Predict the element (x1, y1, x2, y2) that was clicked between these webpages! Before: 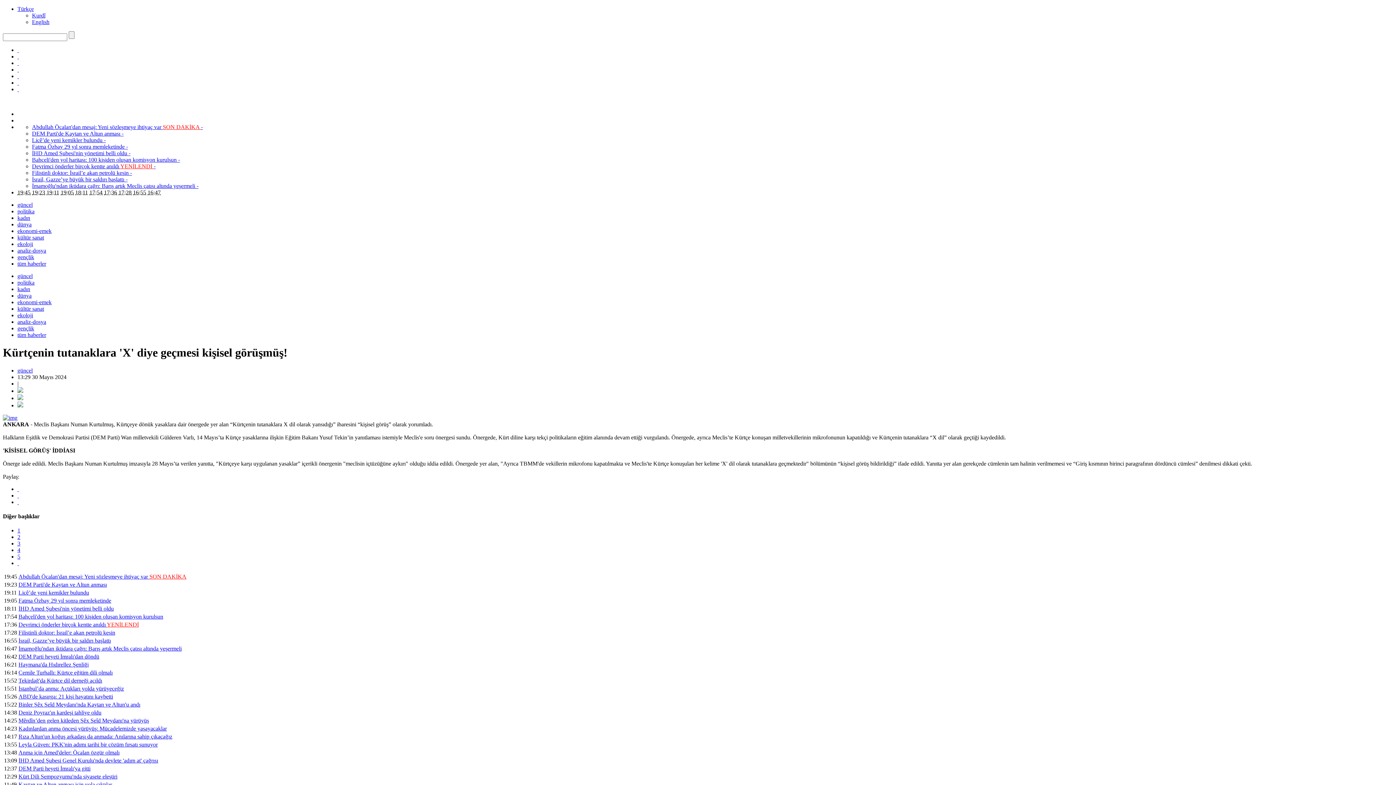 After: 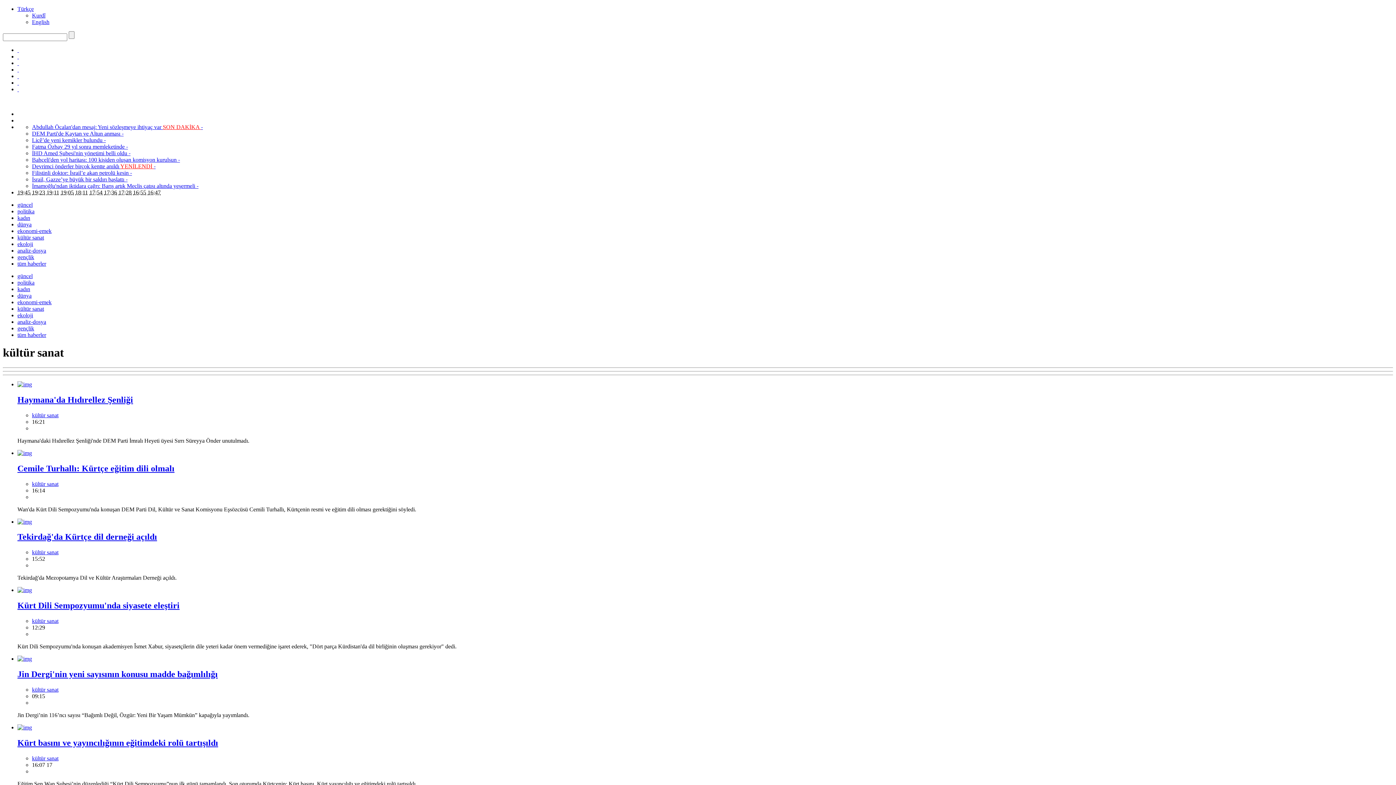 Action: label: kültür sanat bbox: (17, 305, 44, 312)